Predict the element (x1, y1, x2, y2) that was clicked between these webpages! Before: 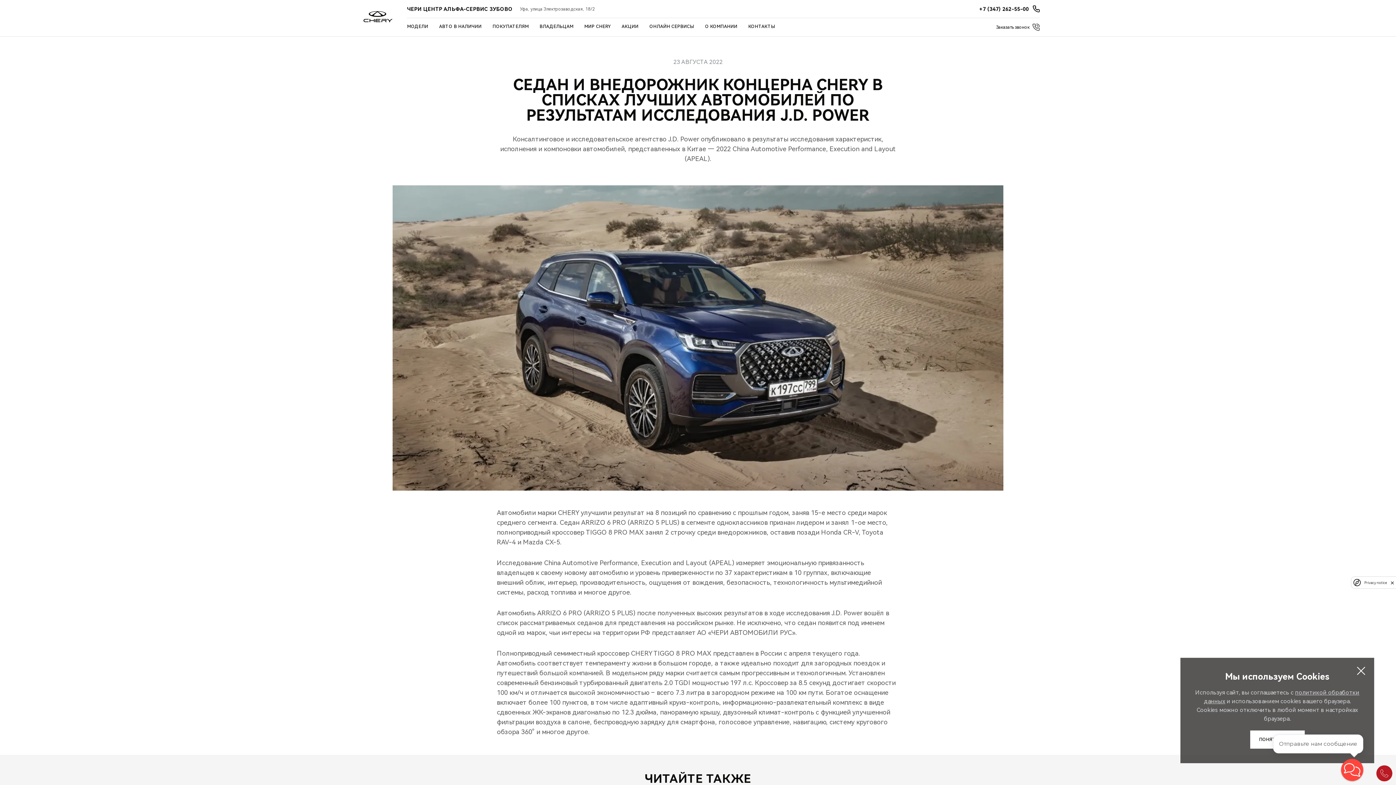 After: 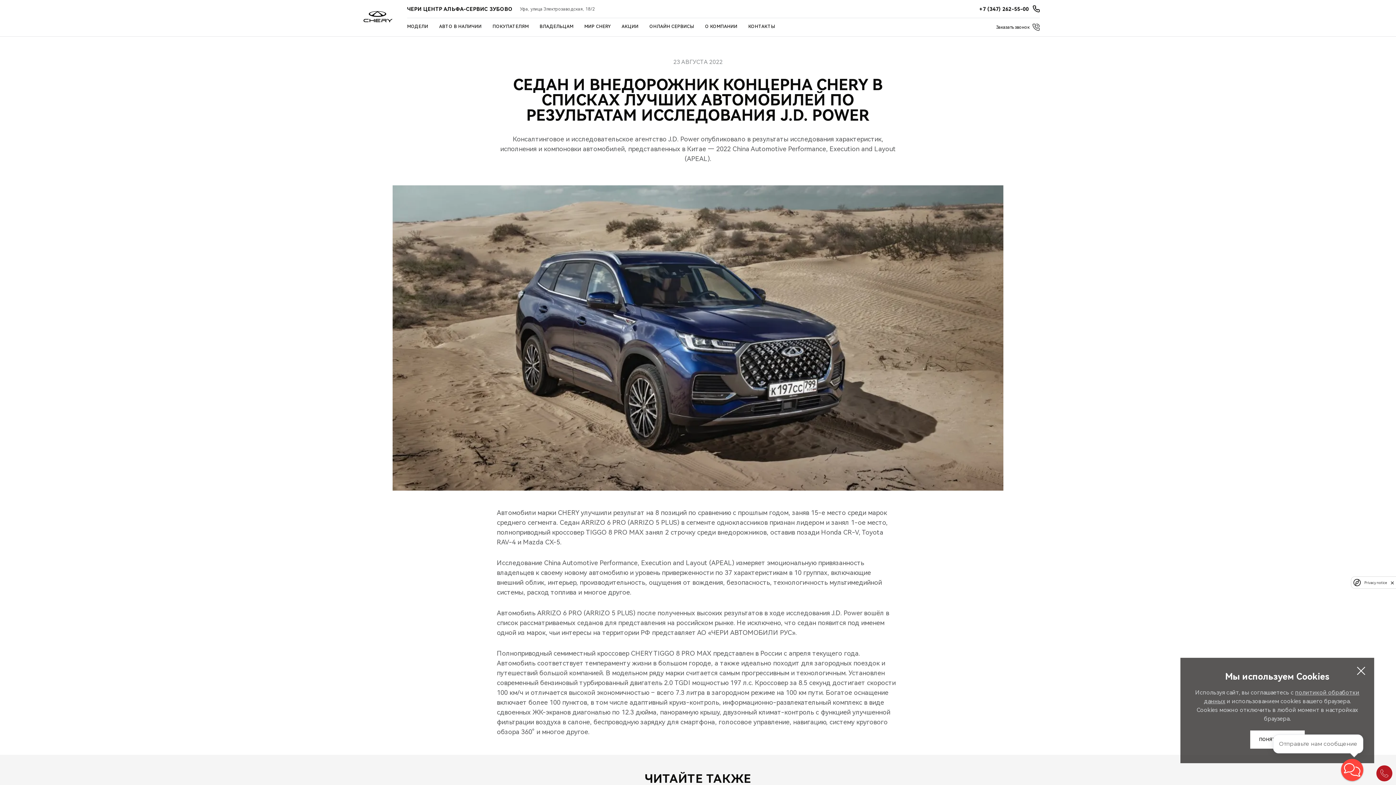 Action: label: Privacy notice bbox: (1364, 580, 1387, 584)